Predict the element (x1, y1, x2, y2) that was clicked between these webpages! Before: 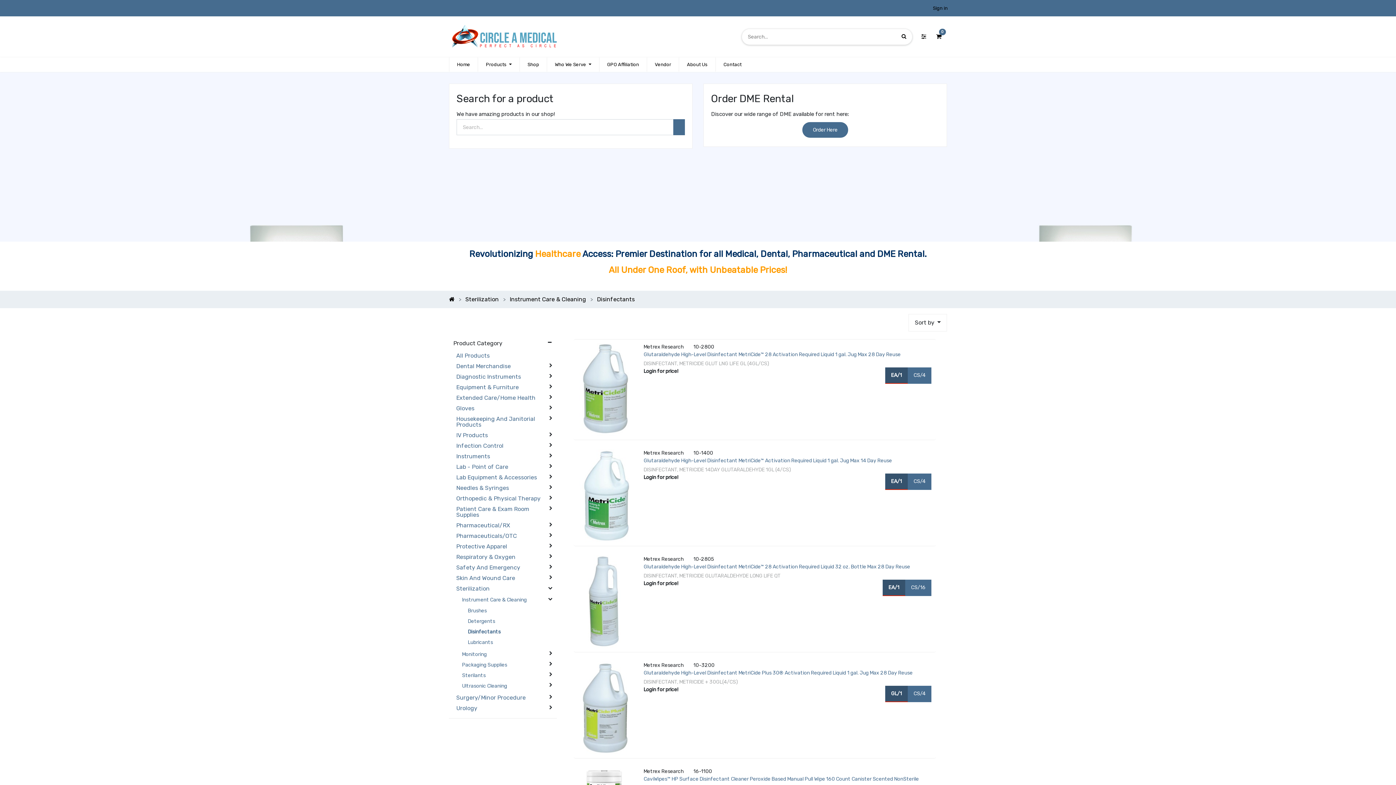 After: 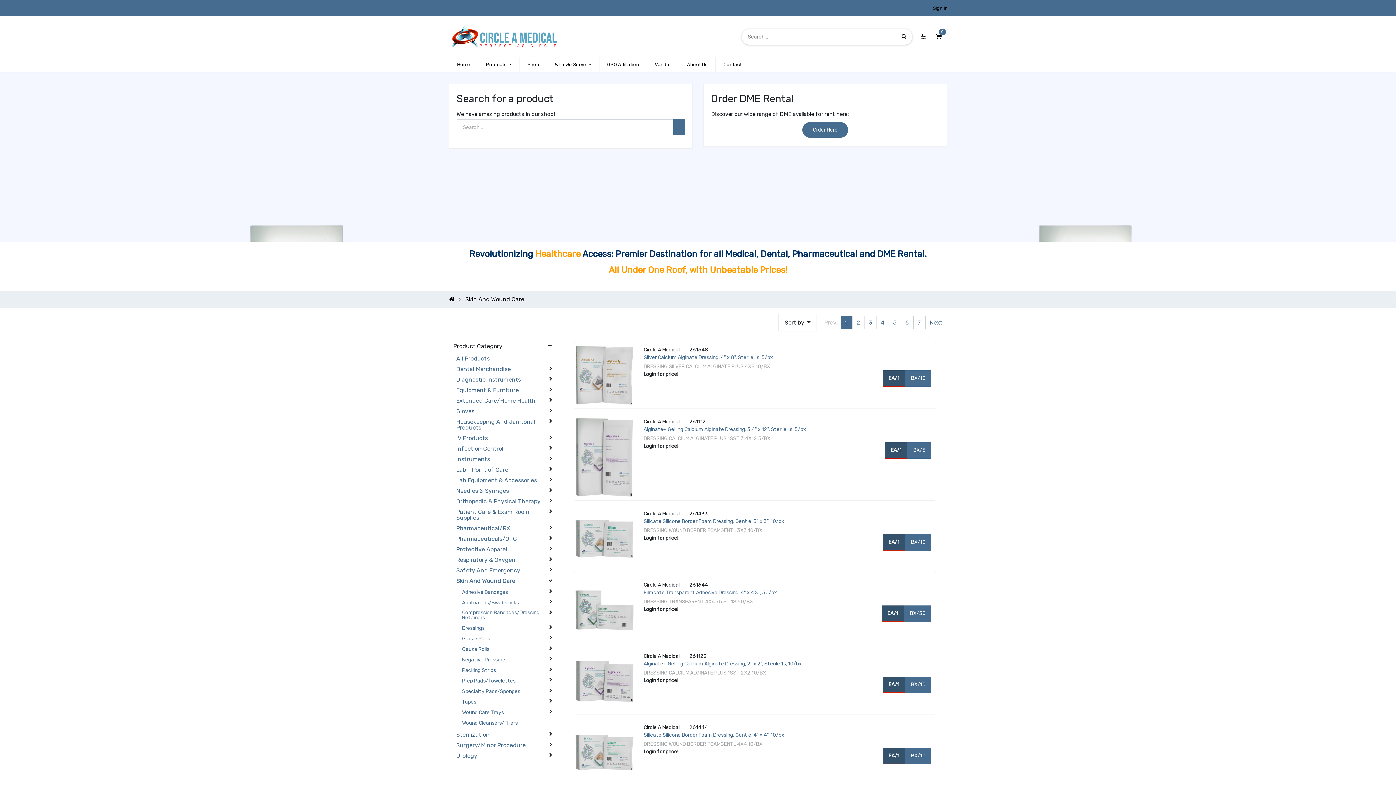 Action: bbox: (455, 574, 542, 582) label: Skin And Wound Care